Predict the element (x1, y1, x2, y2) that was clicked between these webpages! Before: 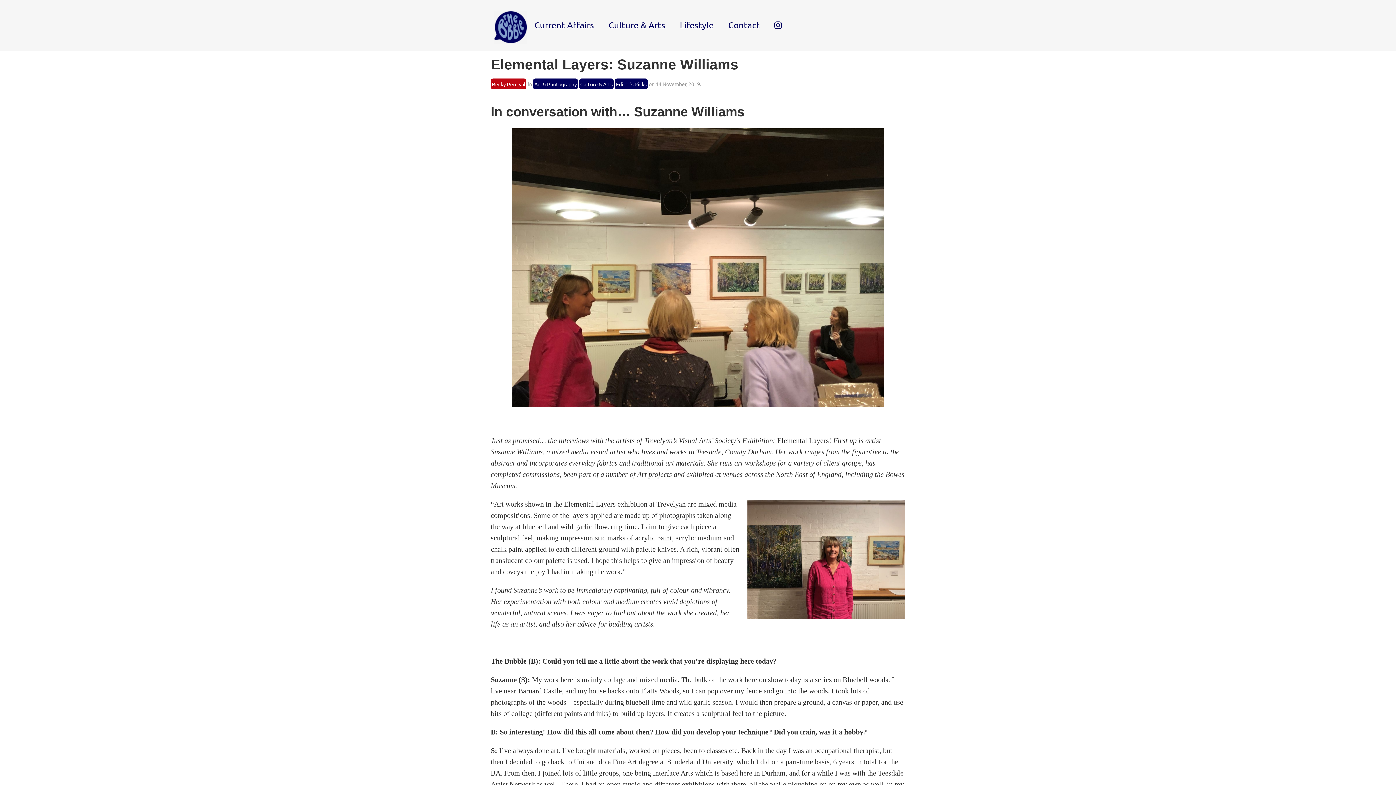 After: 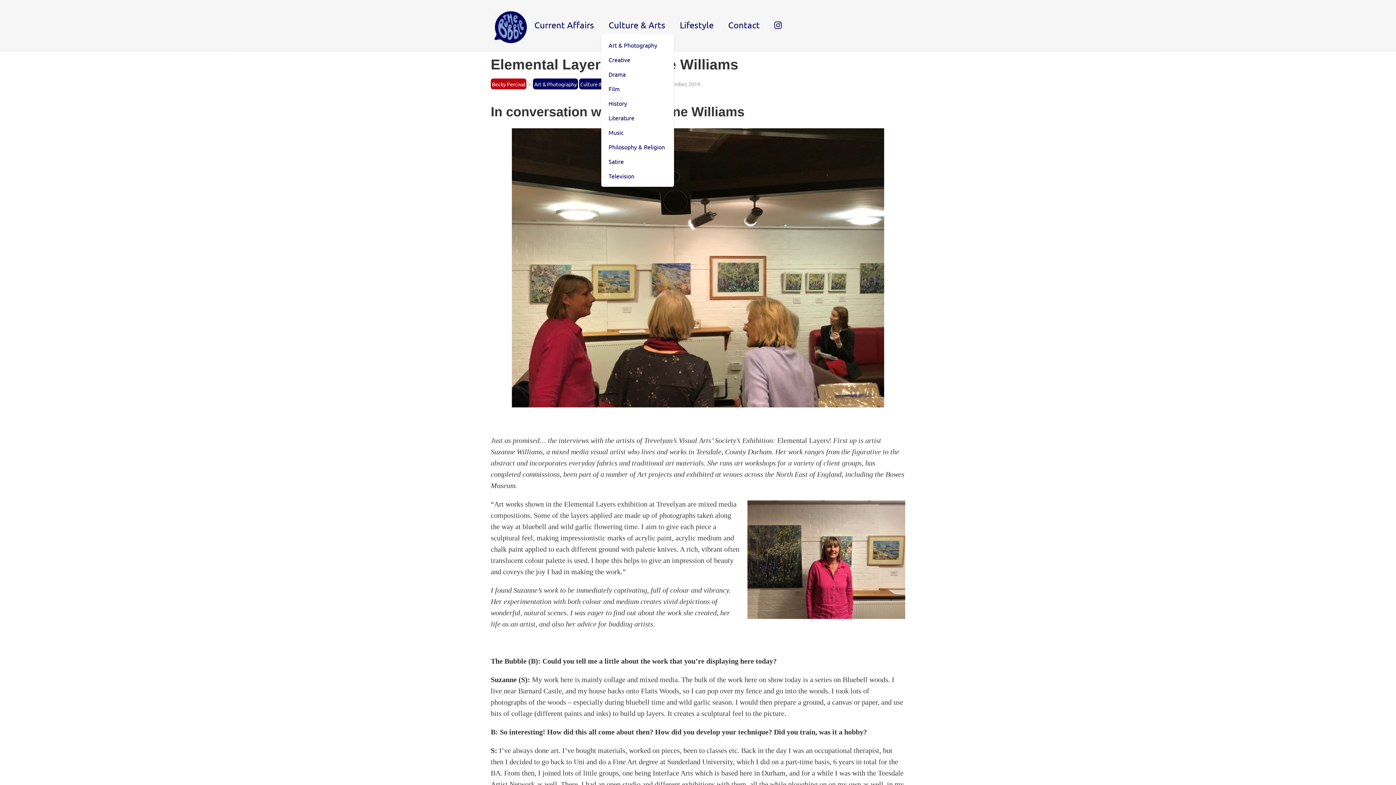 Action: bbox: (608, 19, 665, 30) label: Culture & Arts